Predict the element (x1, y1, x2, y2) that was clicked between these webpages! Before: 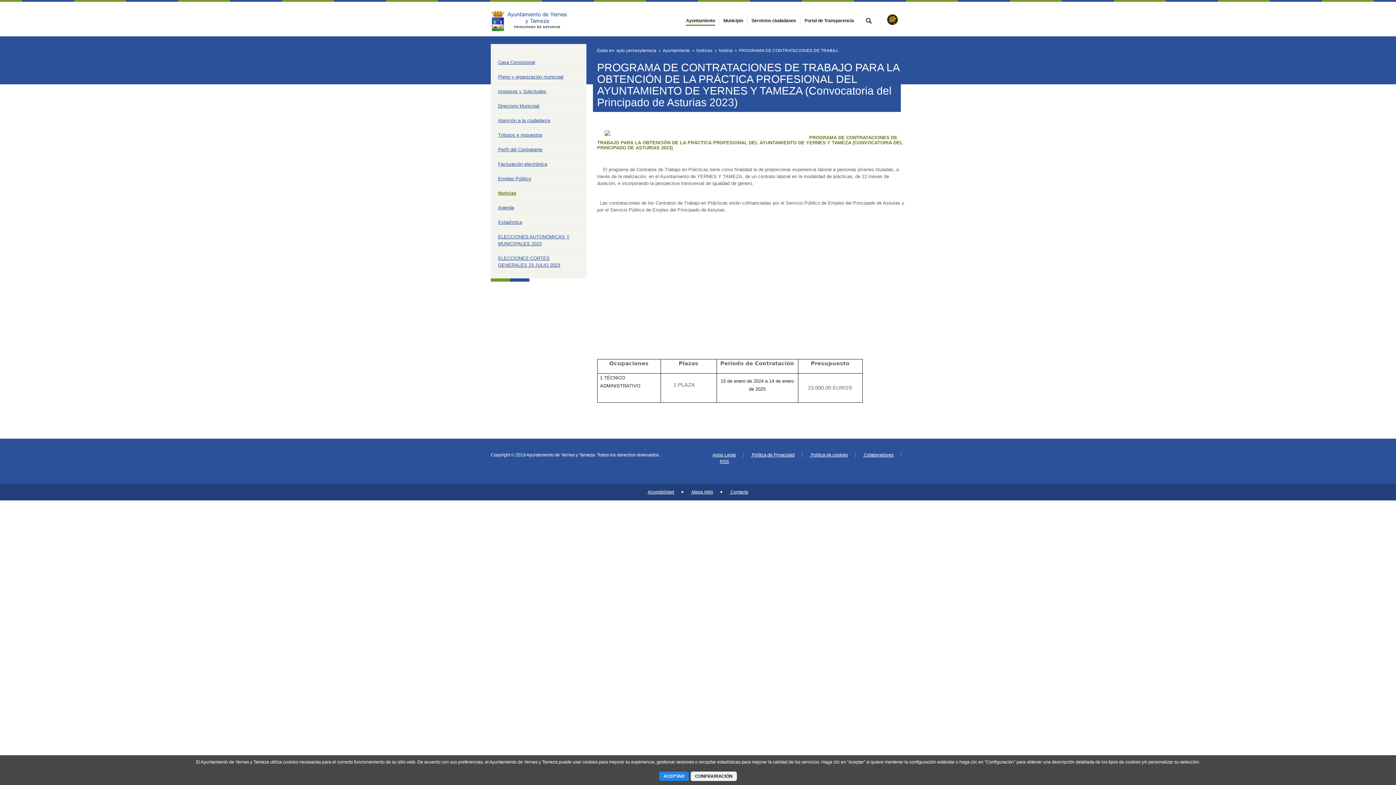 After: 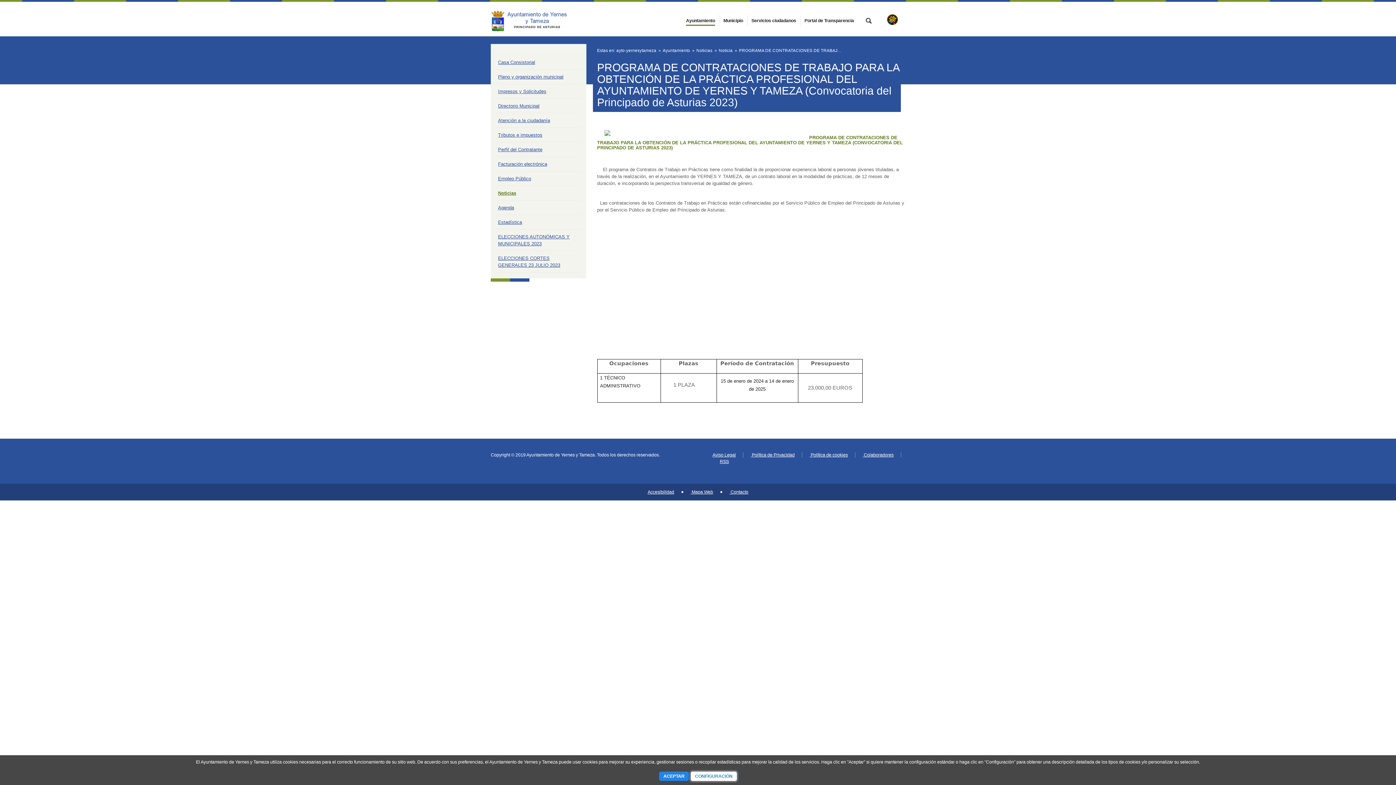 Action: label: CONFIGURACIÓN bbox: (690, 773, 737, 779)